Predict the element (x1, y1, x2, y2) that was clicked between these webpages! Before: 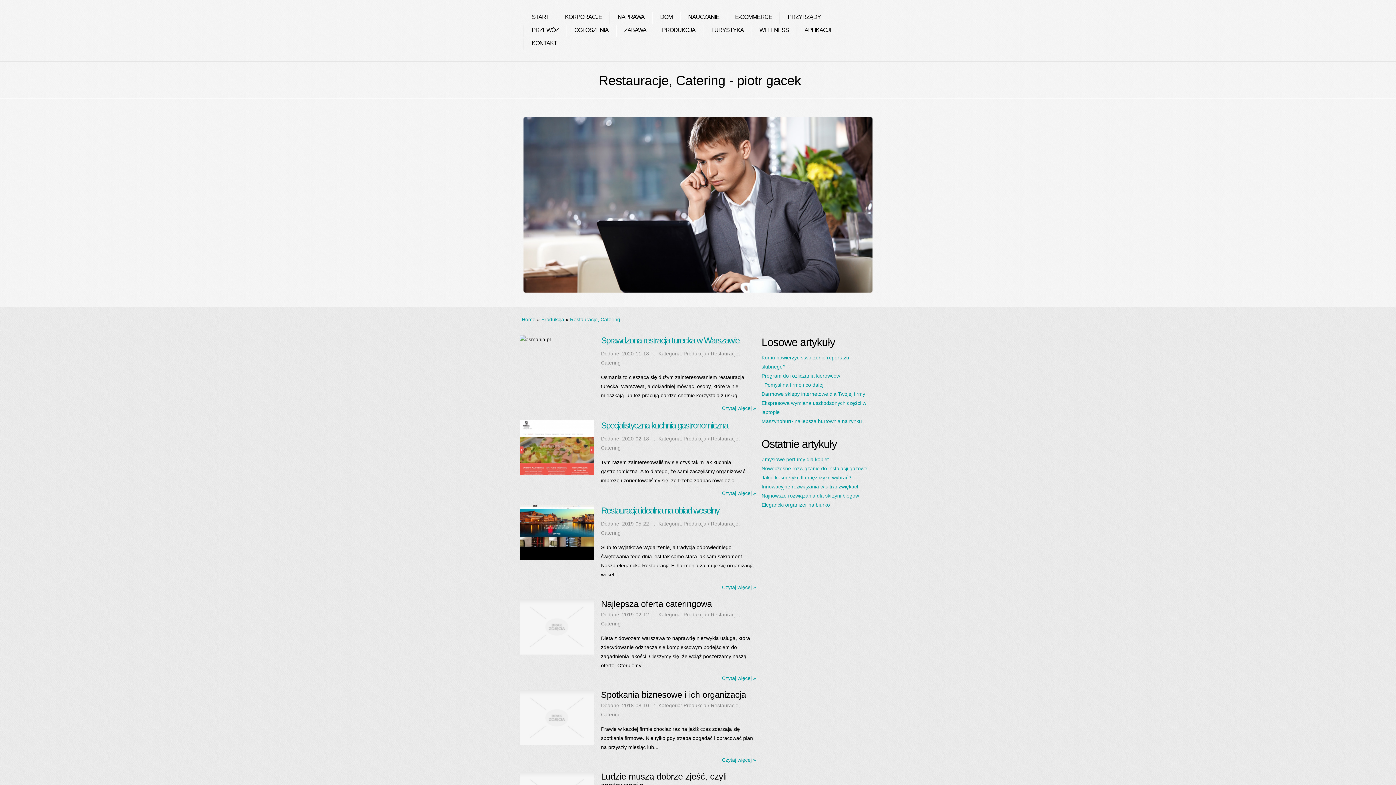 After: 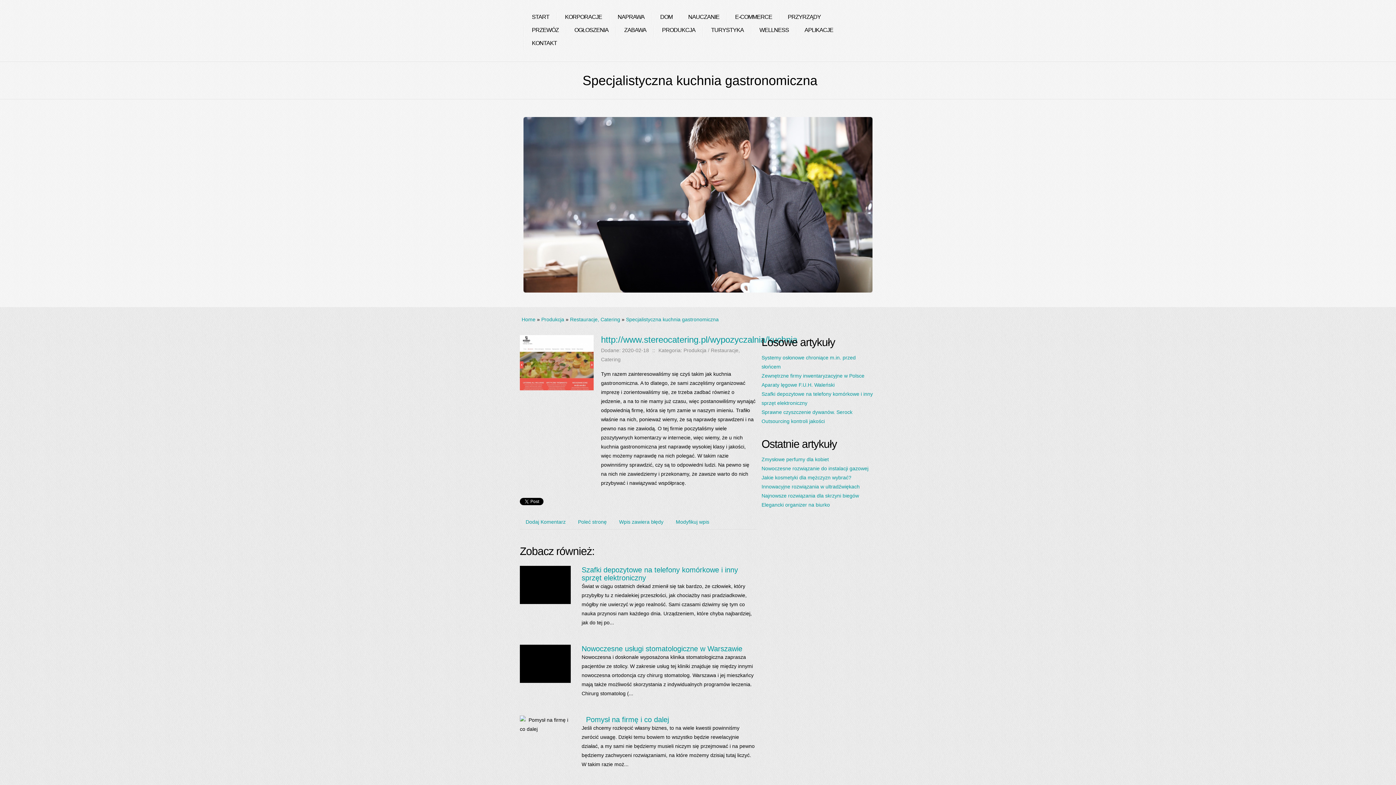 Action: bbox: (722, 490, 756, 496) label: Czytaj więcej »